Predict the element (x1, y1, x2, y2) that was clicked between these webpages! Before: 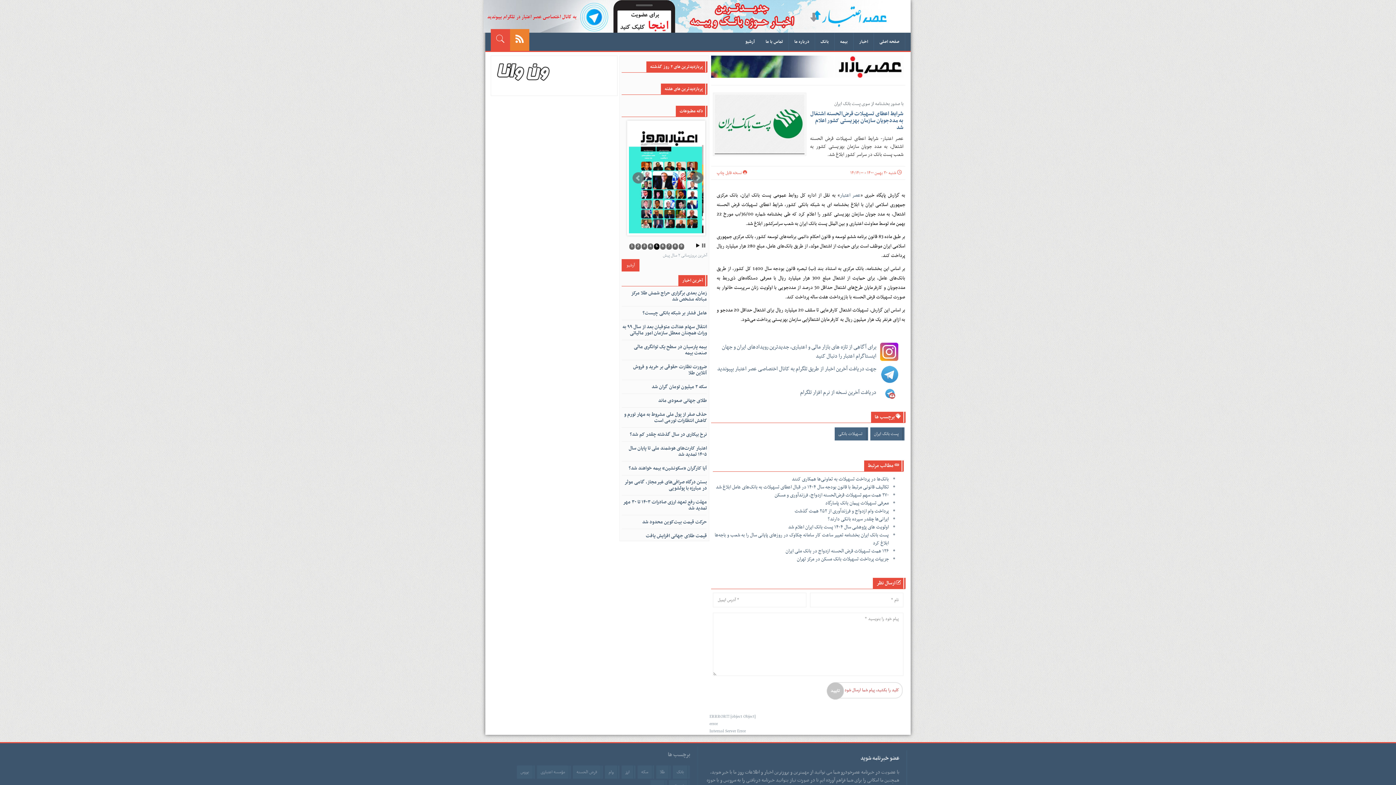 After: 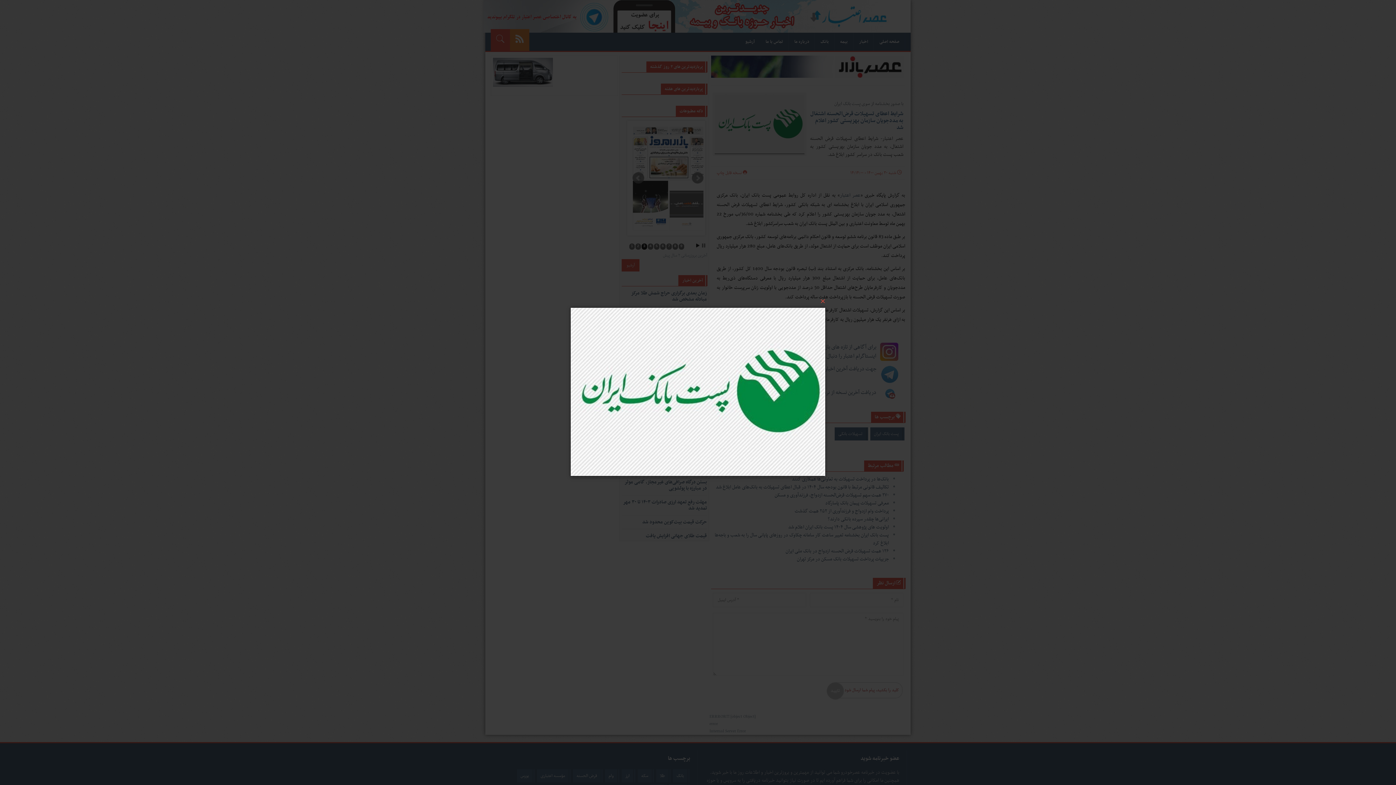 Action: bbox: (713, 92, 806, 156)